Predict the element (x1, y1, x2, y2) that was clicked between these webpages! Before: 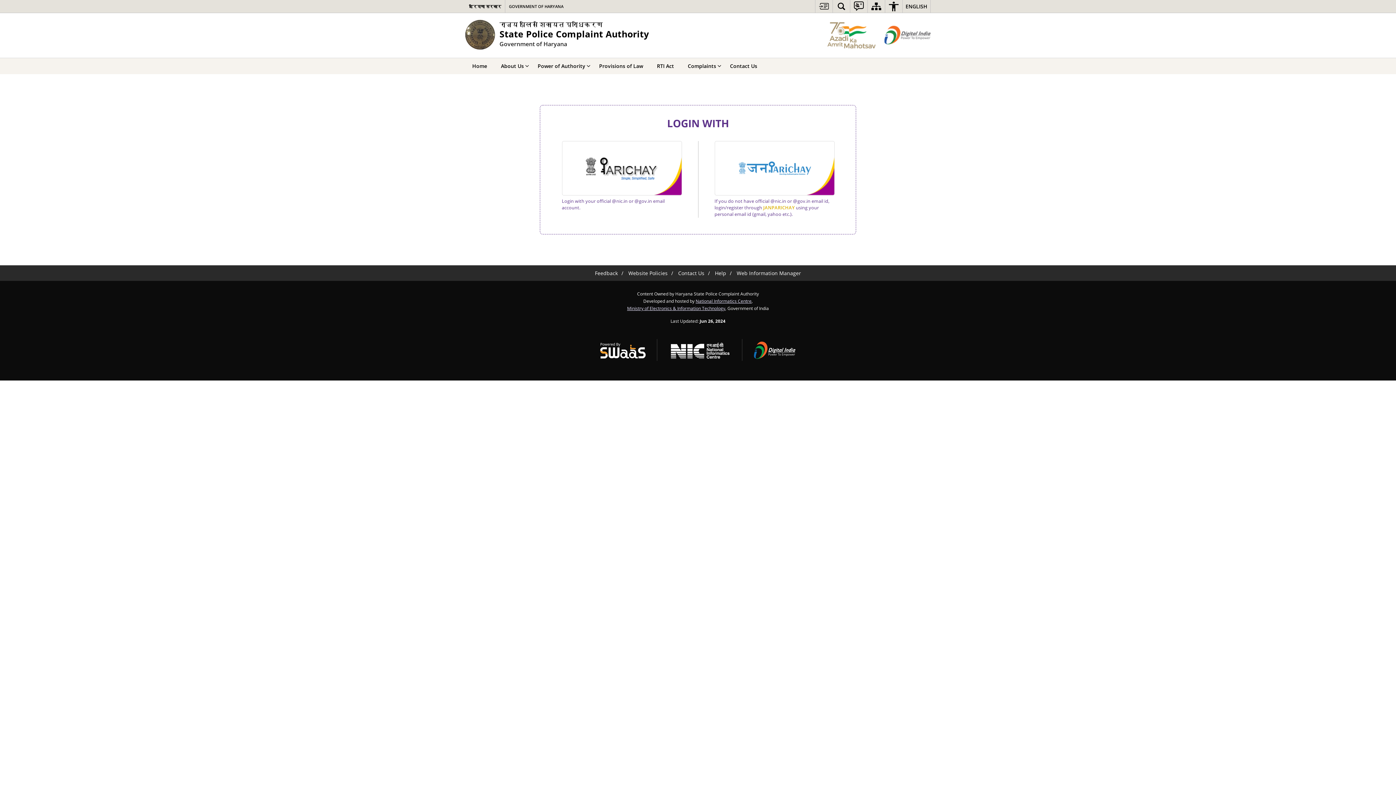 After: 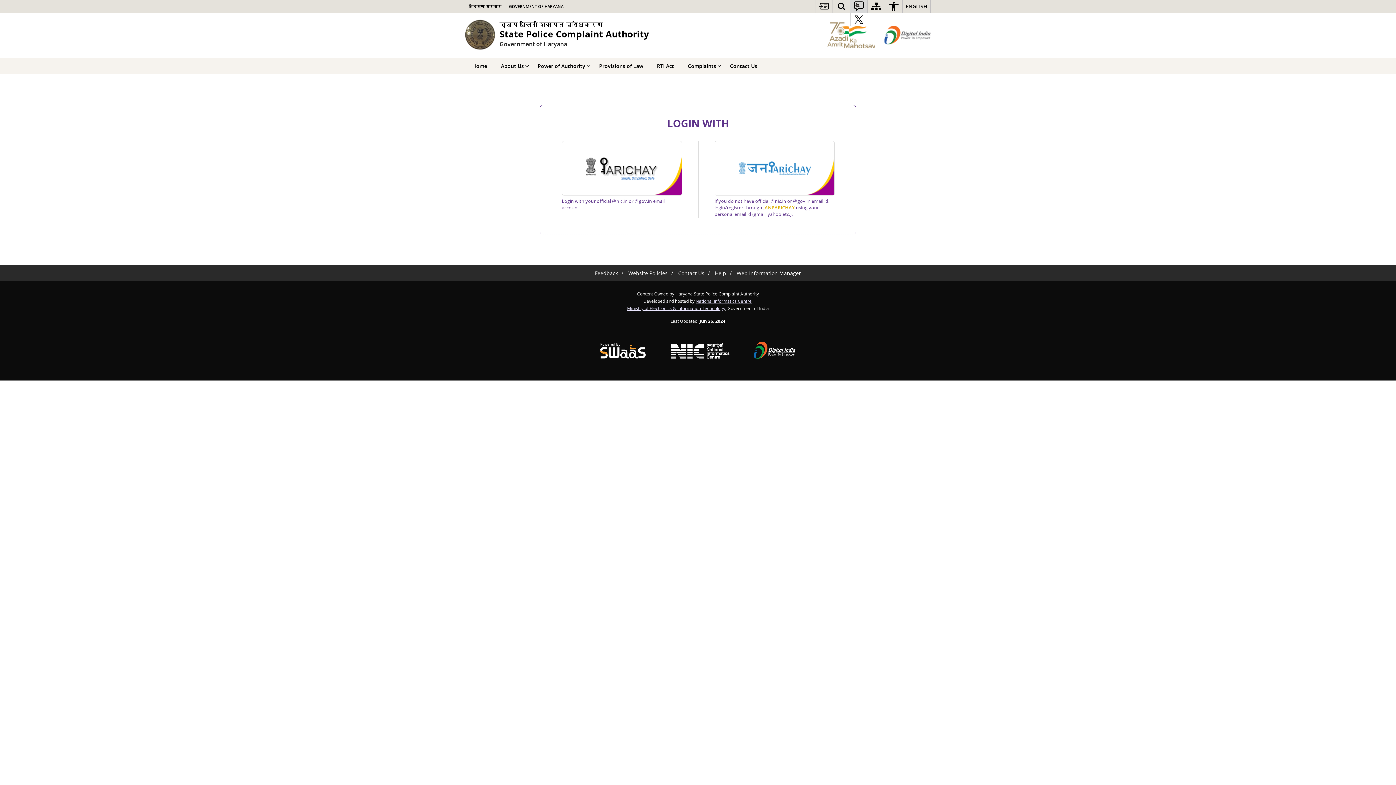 Action: label: Social Media Links bbox: (850, 0, 867, 12)